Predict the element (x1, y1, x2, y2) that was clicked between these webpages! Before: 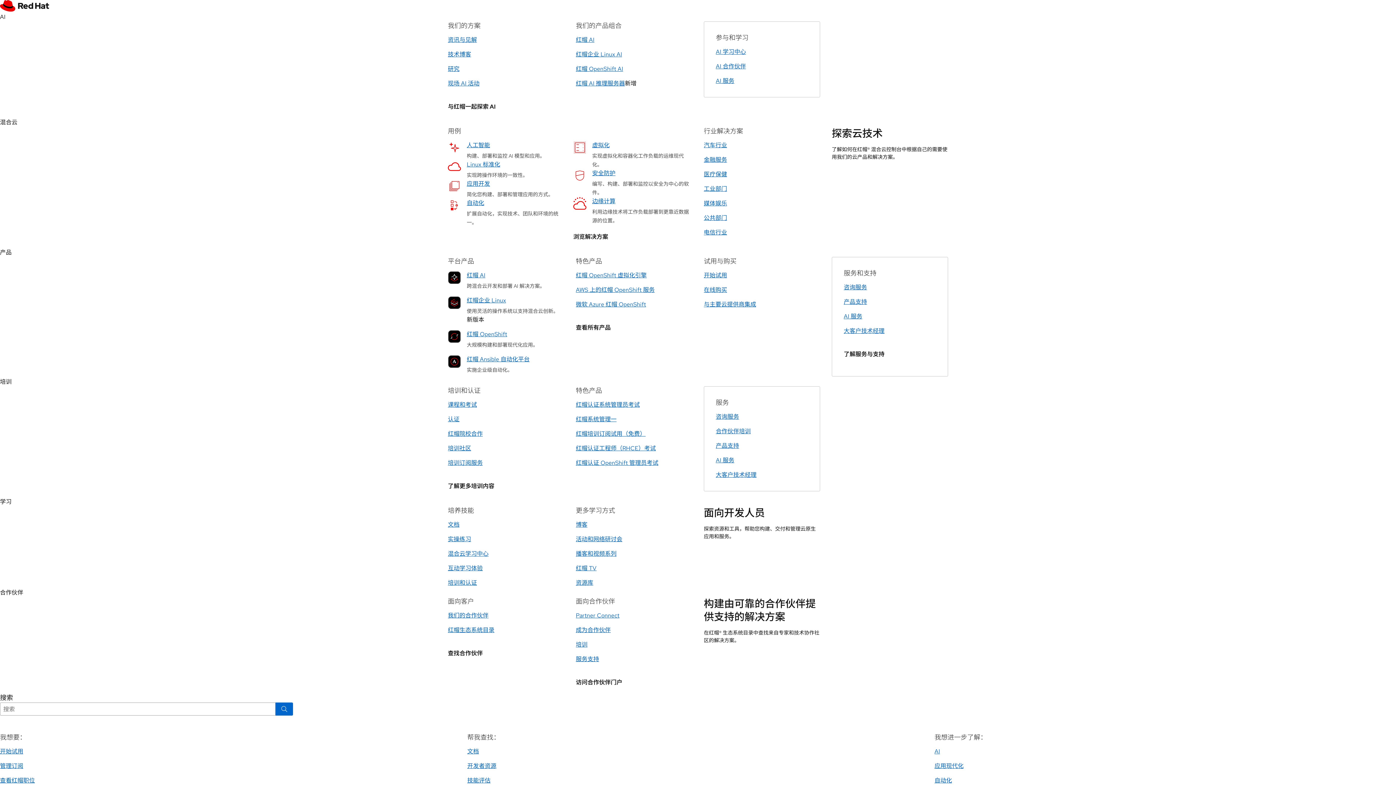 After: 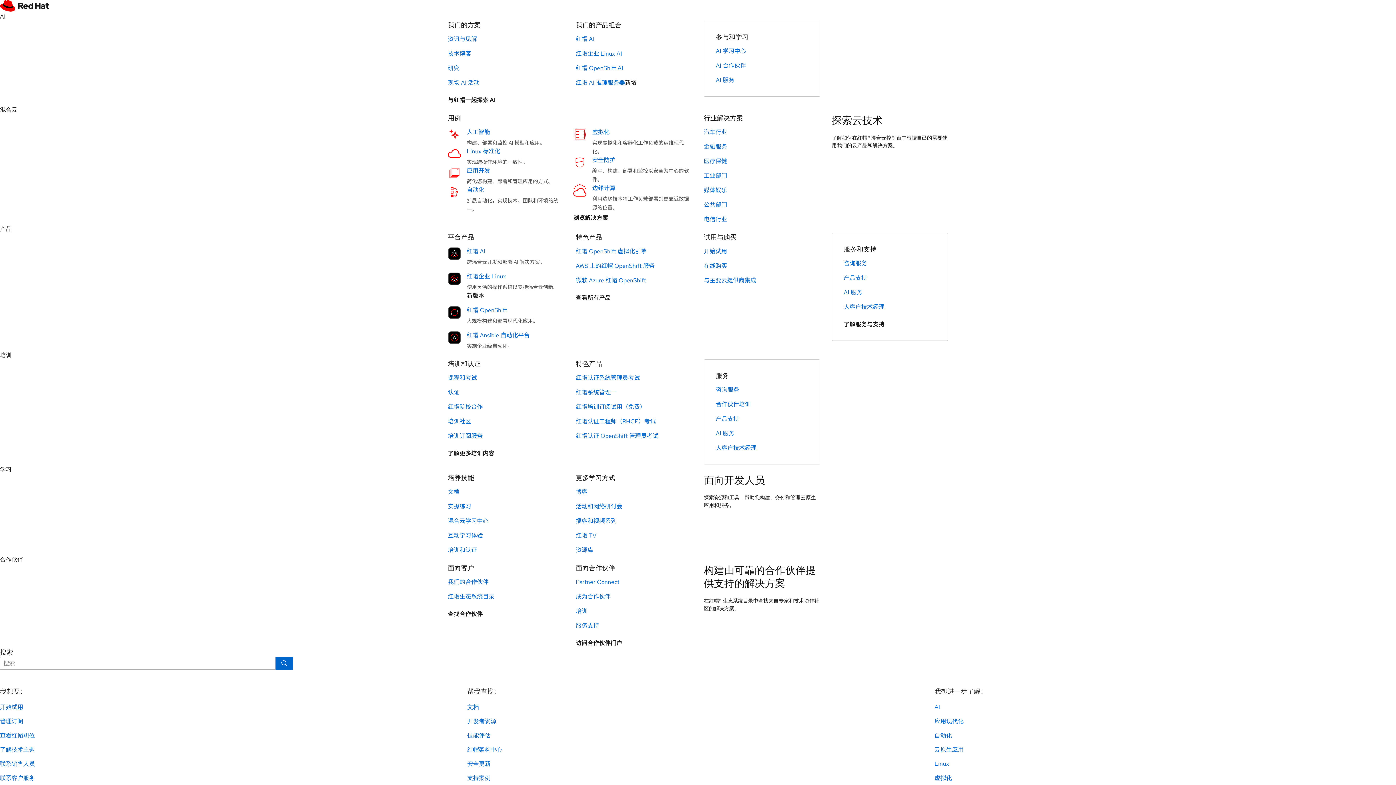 Action: label: 产品支持 bbox: (716, 442, 739, 450)